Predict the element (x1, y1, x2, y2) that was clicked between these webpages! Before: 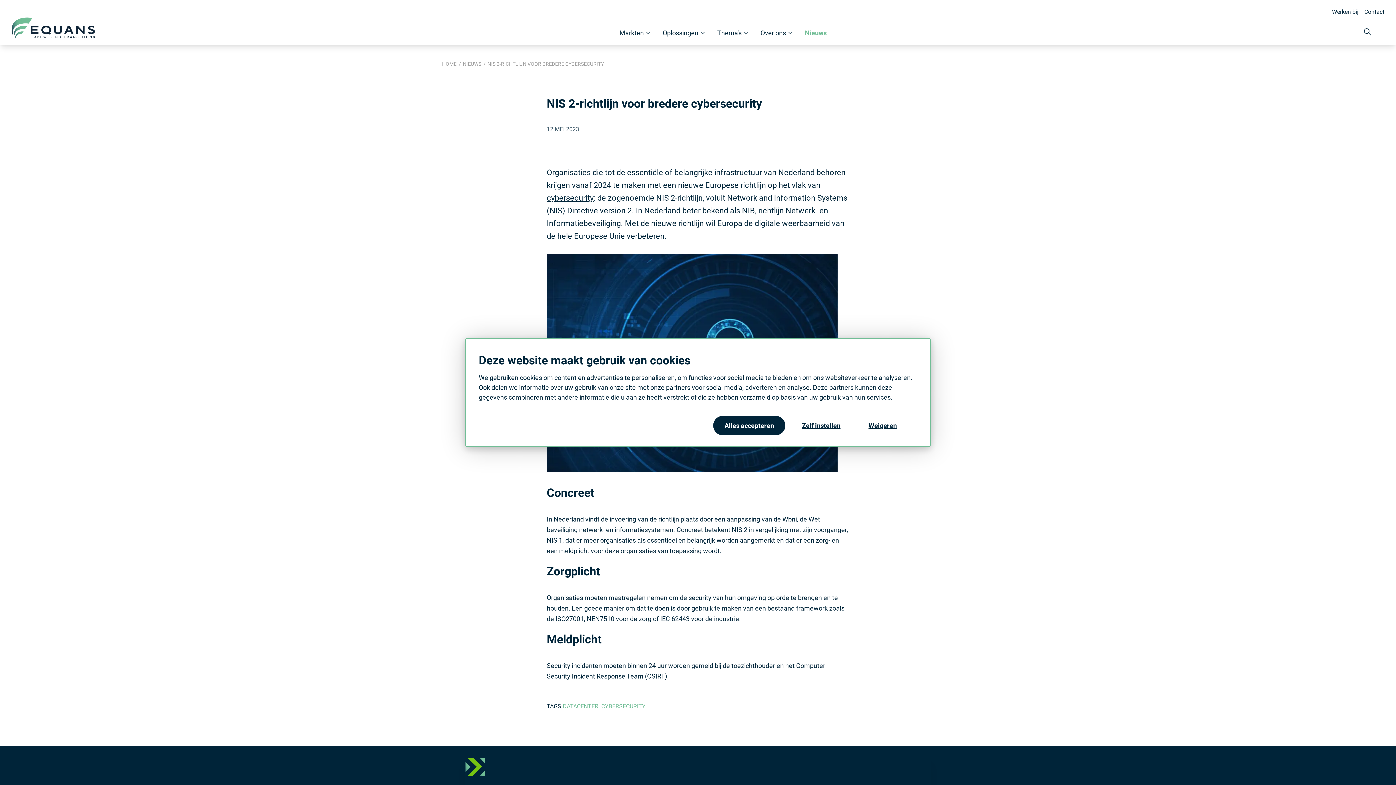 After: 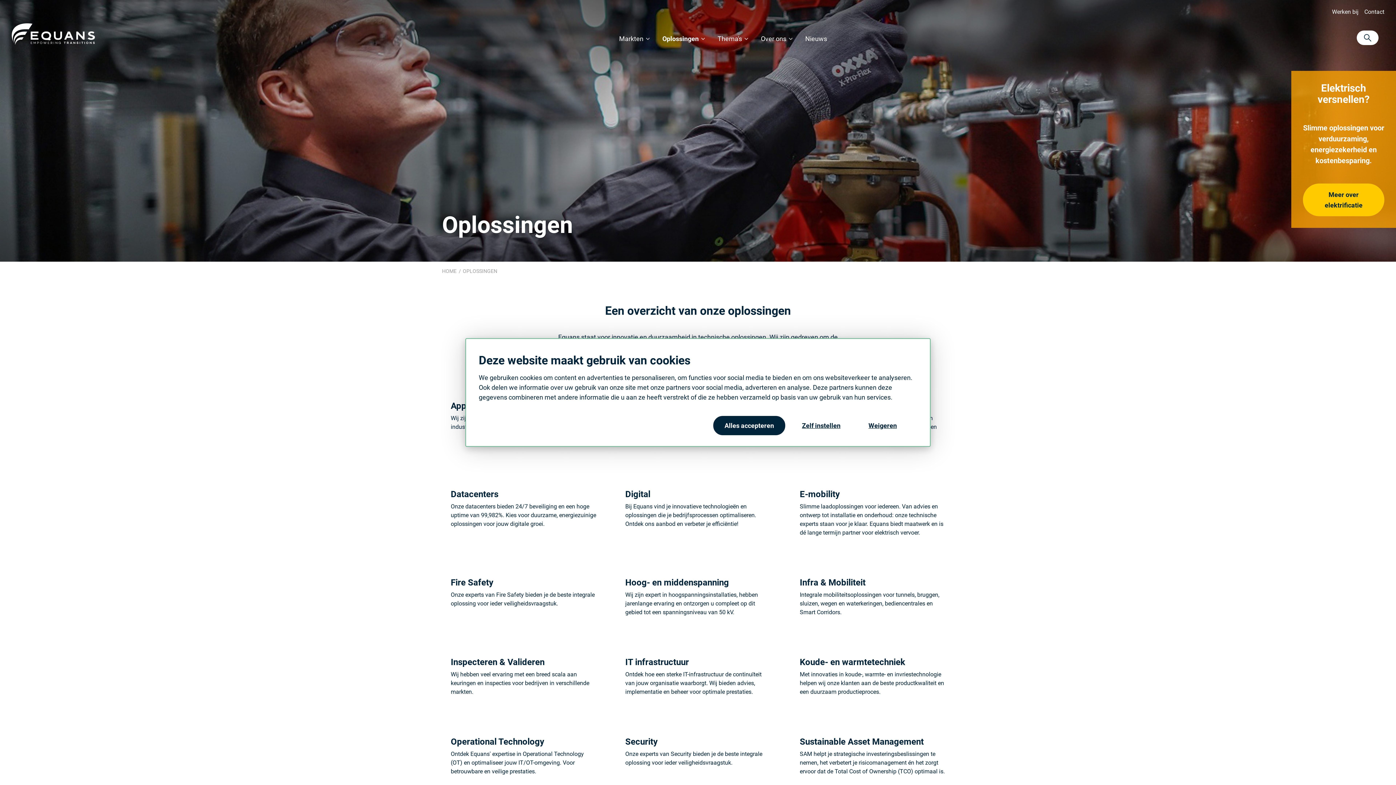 Action: label: Oplossingen bbox: (662, 28, 705, 37)